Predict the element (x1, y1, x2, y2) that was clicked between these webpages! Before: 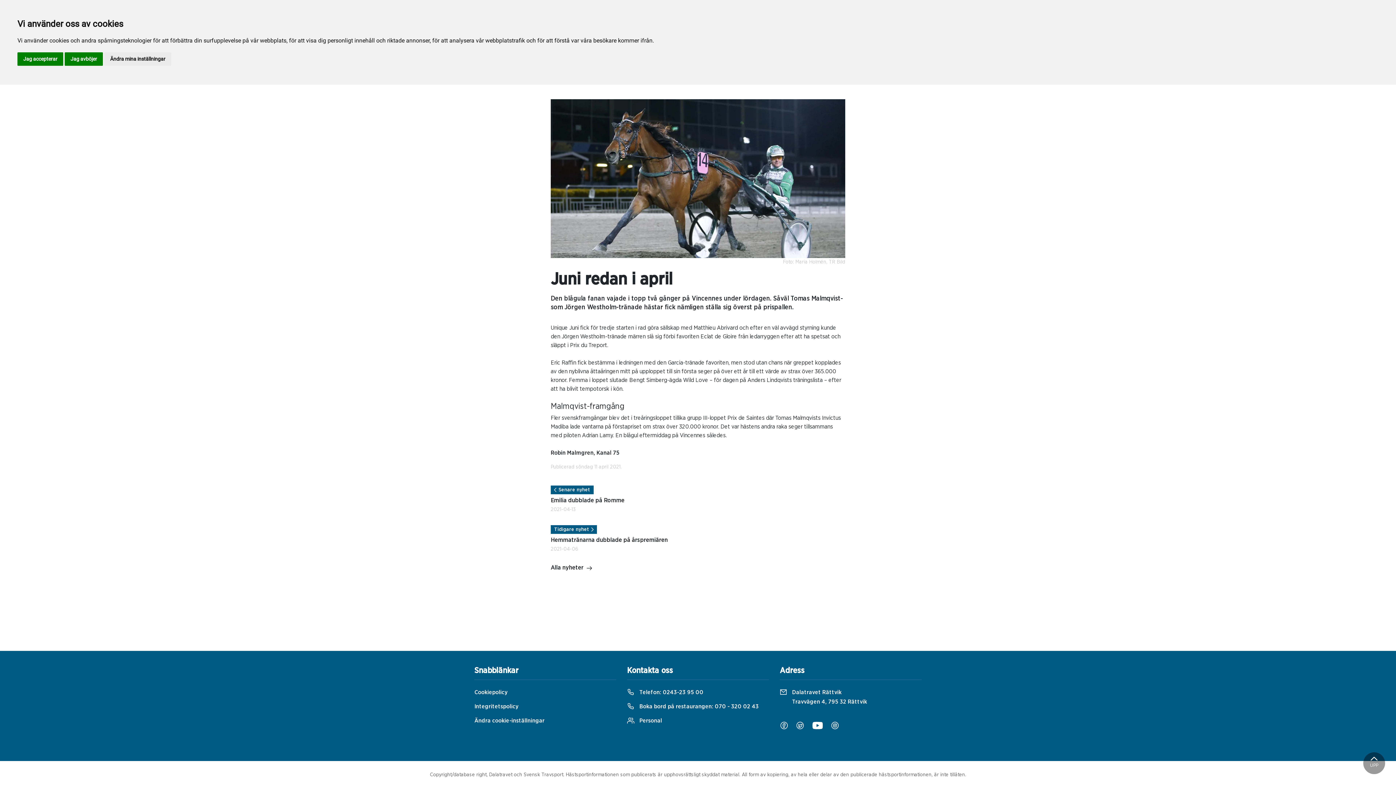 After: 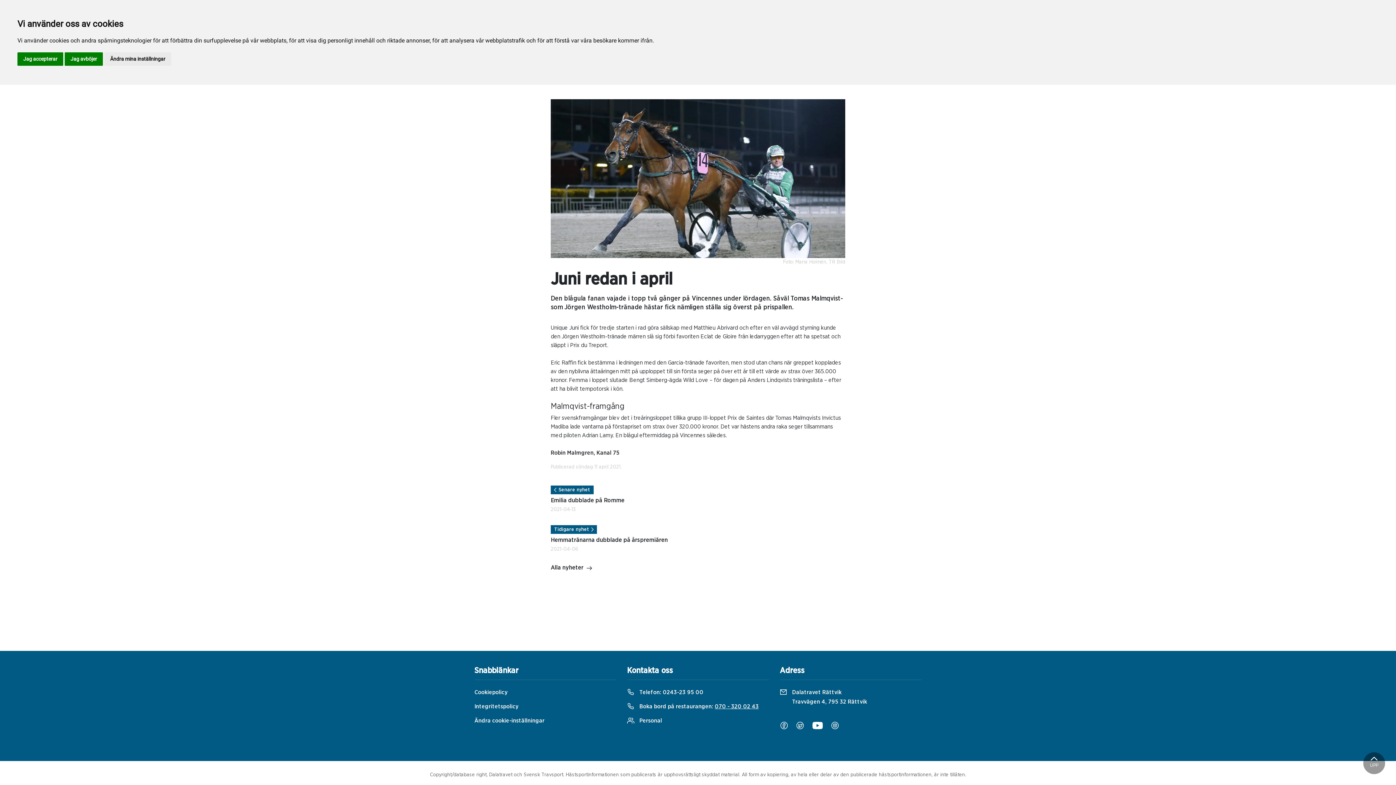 Action: bbox: (627, 702, 769, 711) label:  Boka bord på restaurangen: 070 - 320 02 43